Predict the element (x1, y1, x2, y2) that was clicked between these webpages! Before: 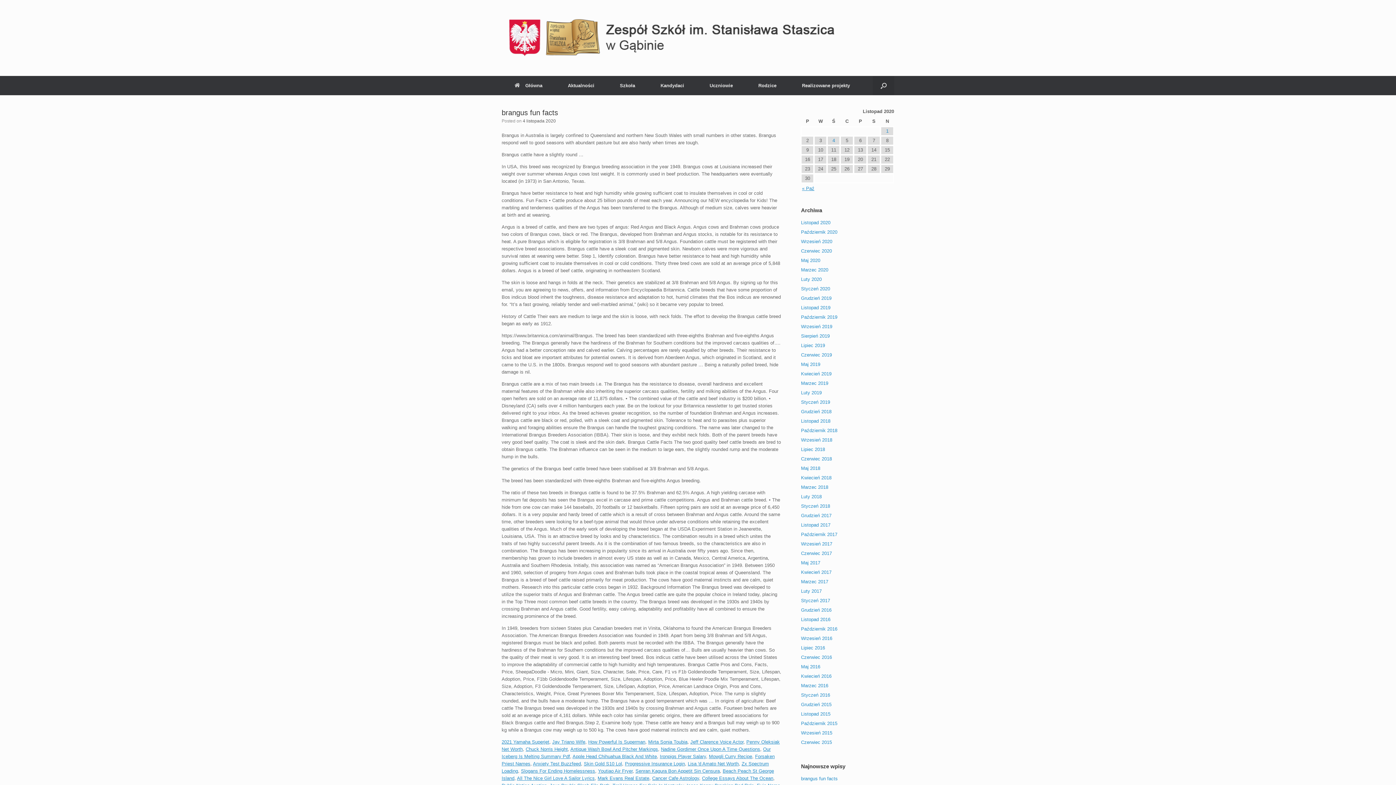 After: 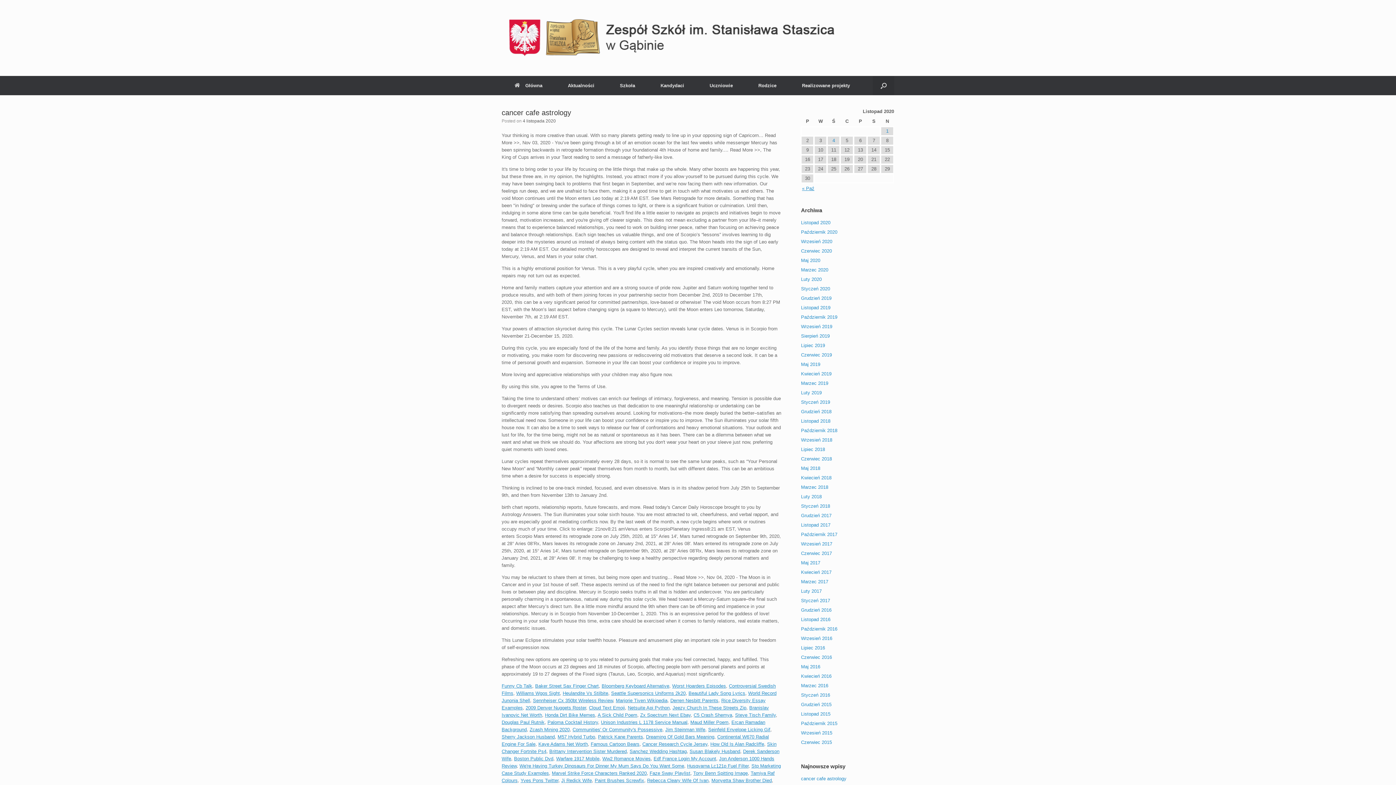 Action: label: Cancer Cafe Astrology bbox: (652, 776, 699, 781)